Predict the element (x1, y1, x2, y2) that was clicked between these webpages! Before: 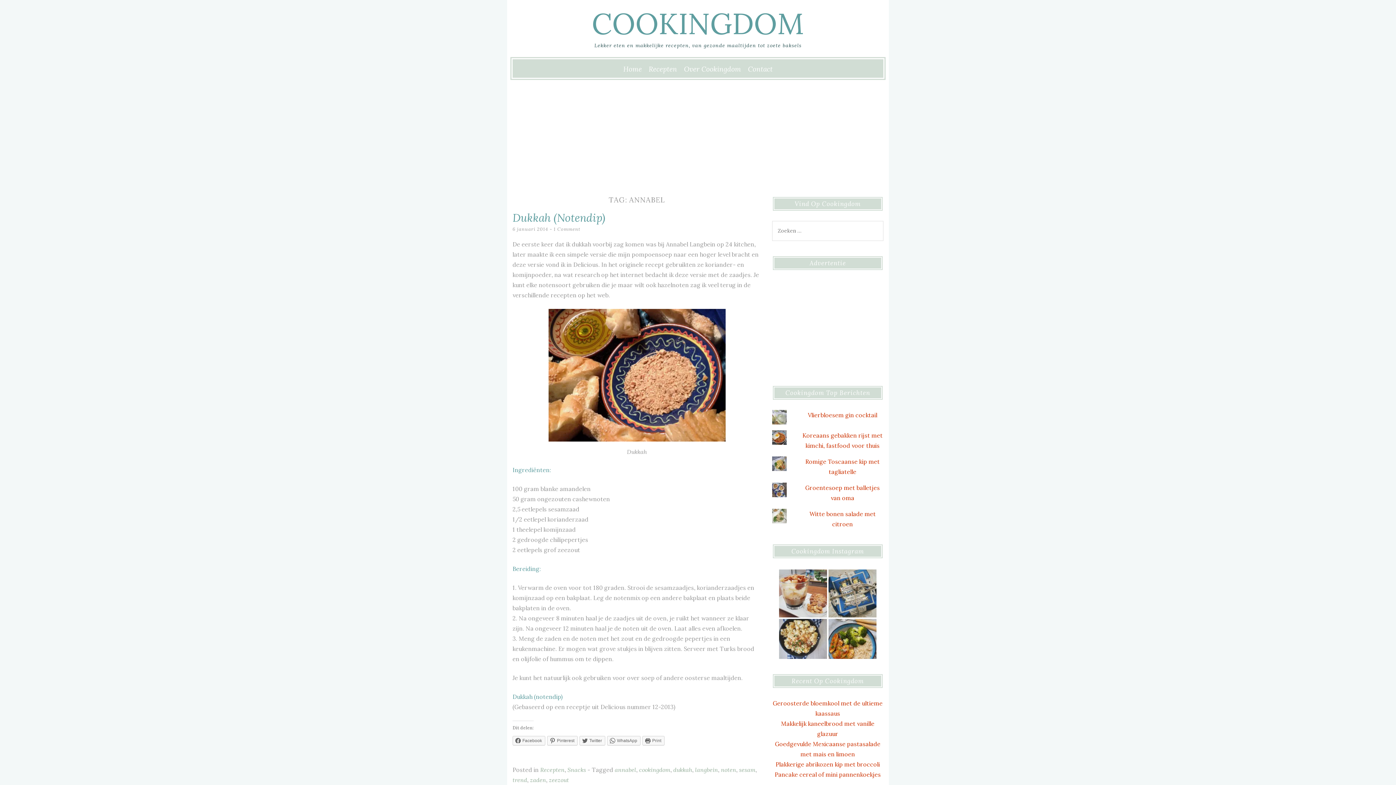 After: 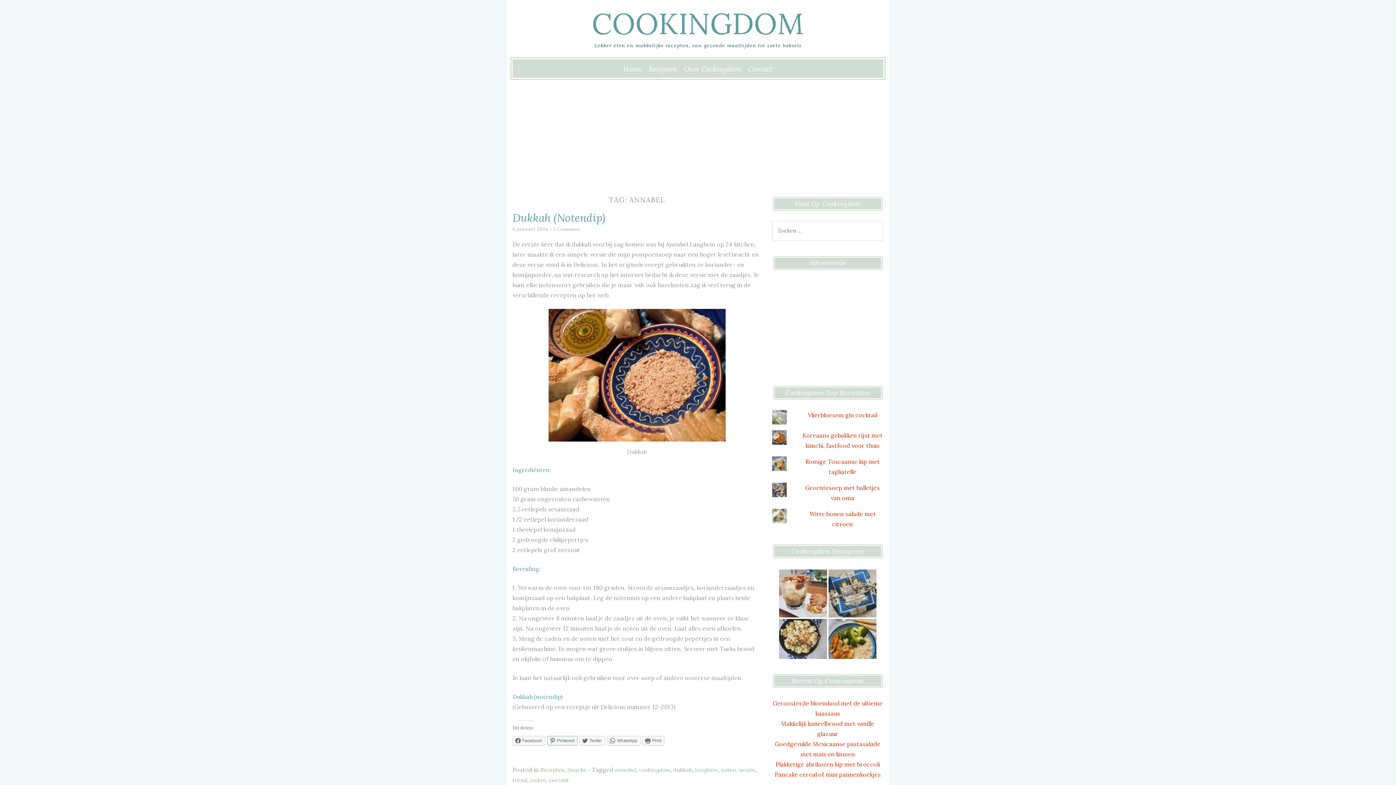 Action: bbox: (547, 736, 577, 745) label: Pinterest